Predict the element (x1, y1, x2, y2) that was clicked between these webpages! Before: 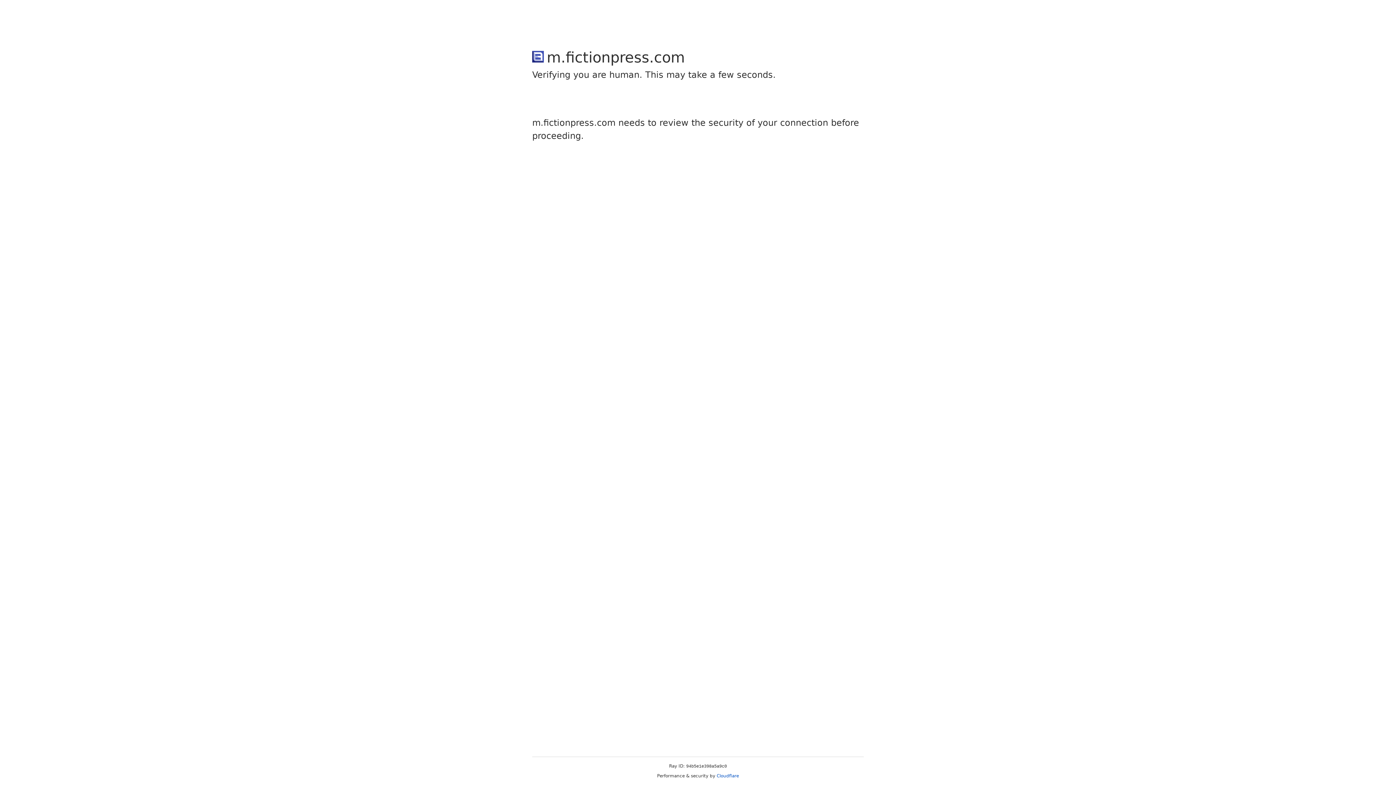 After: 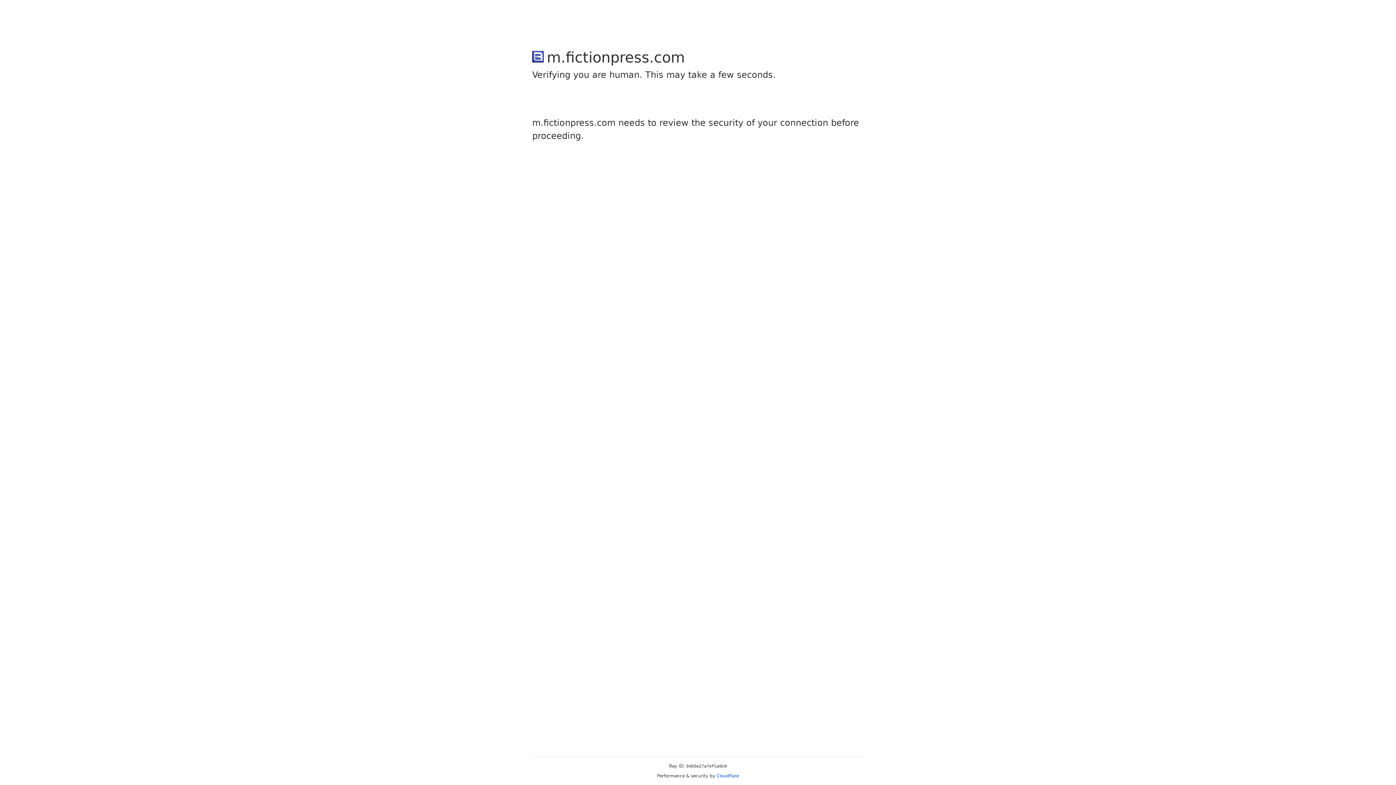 Action: label: Cloudflare bbox: (716, 773, 739, 778)